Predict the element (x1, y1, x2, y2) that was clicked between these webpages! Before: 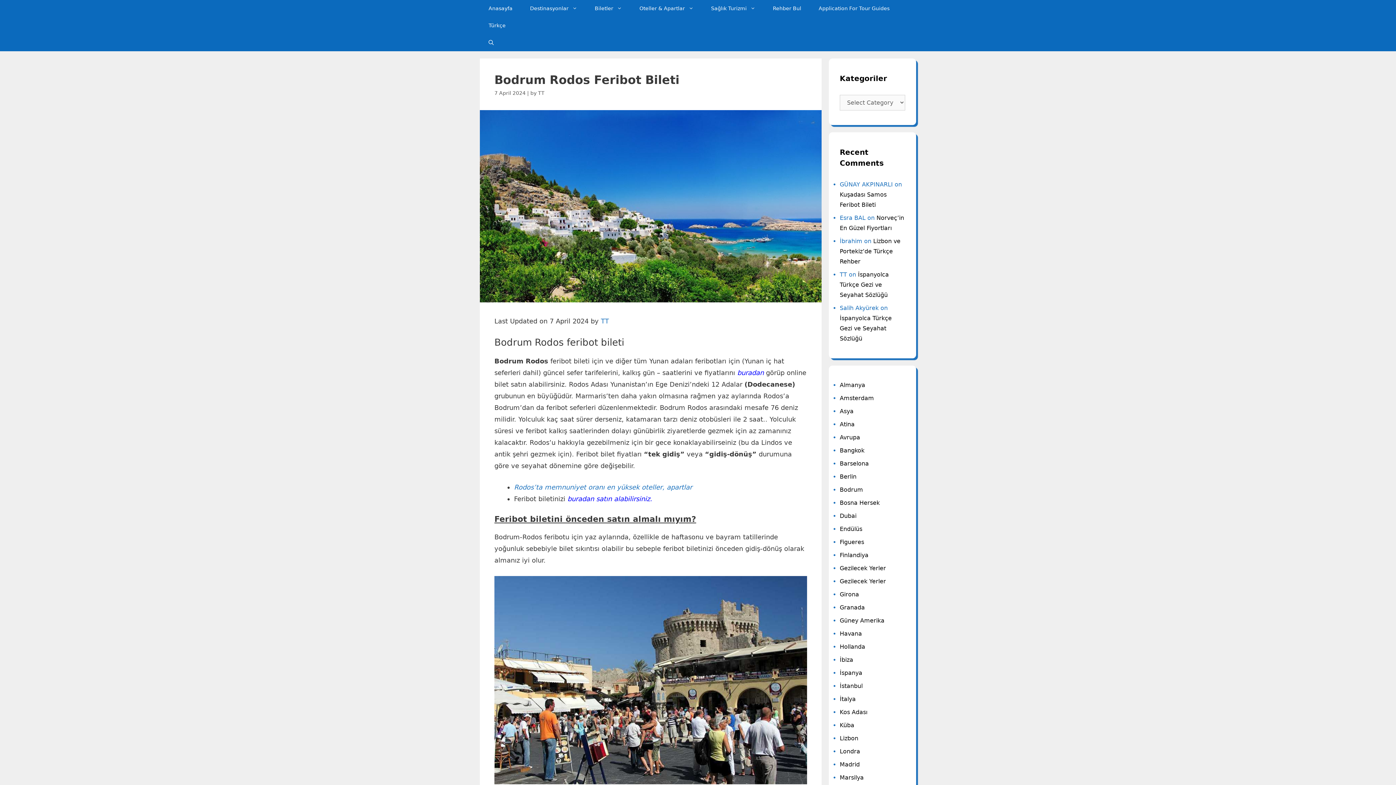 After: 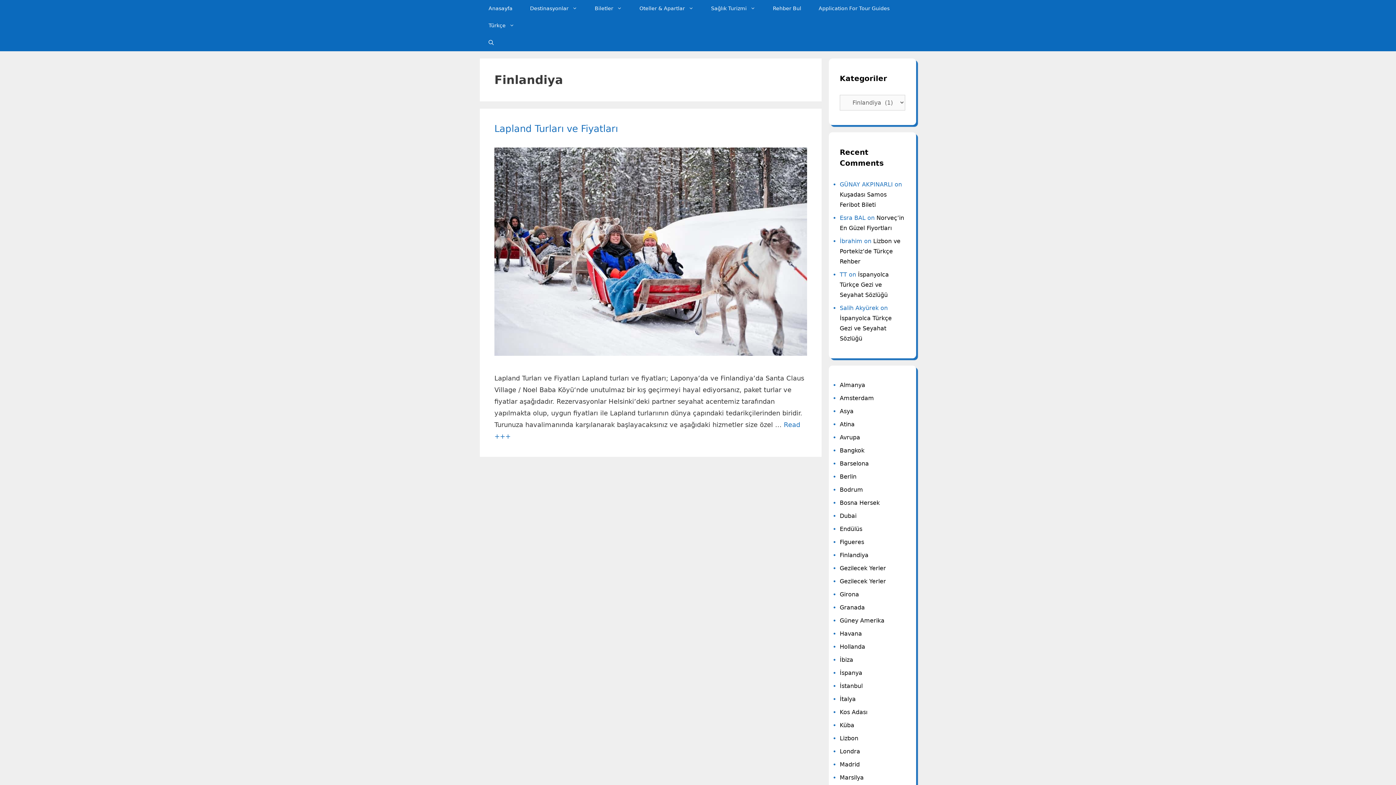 Action: label: Finlandiya bbox: (840, 552, 868, 558)